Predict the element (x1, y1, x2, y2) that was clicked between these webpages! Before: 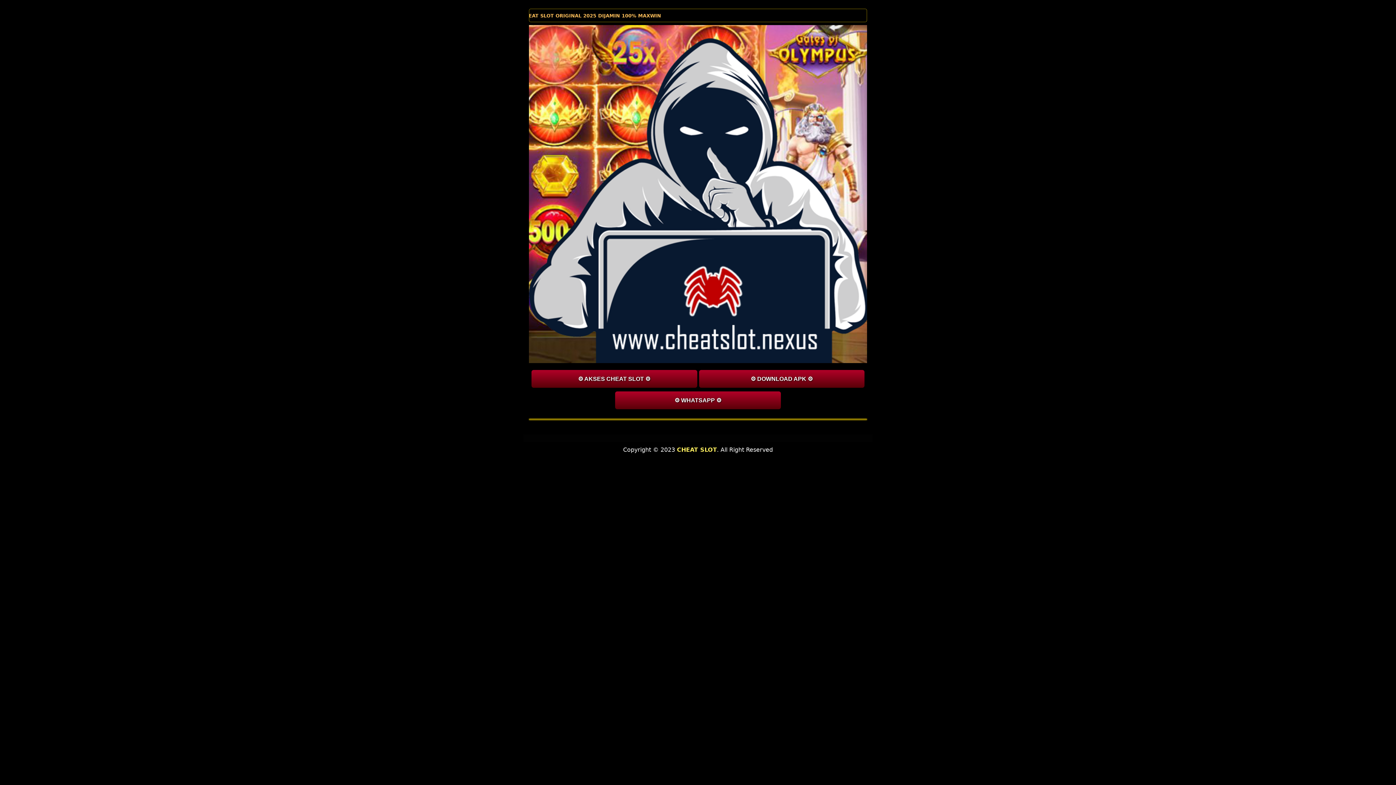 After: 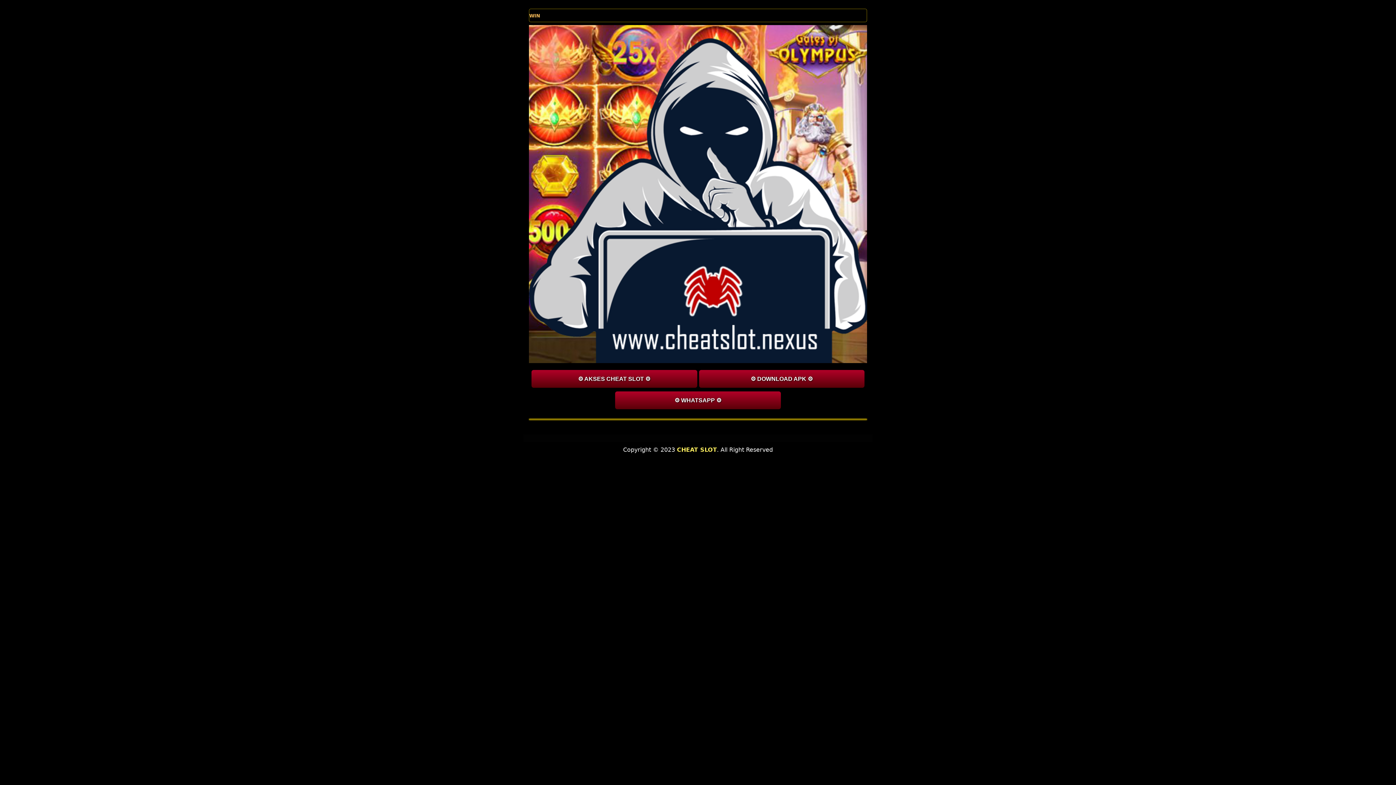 Action: label: ⚙️ WHATSAPP ⚙️ bbox: (615, 391, 781, 409)